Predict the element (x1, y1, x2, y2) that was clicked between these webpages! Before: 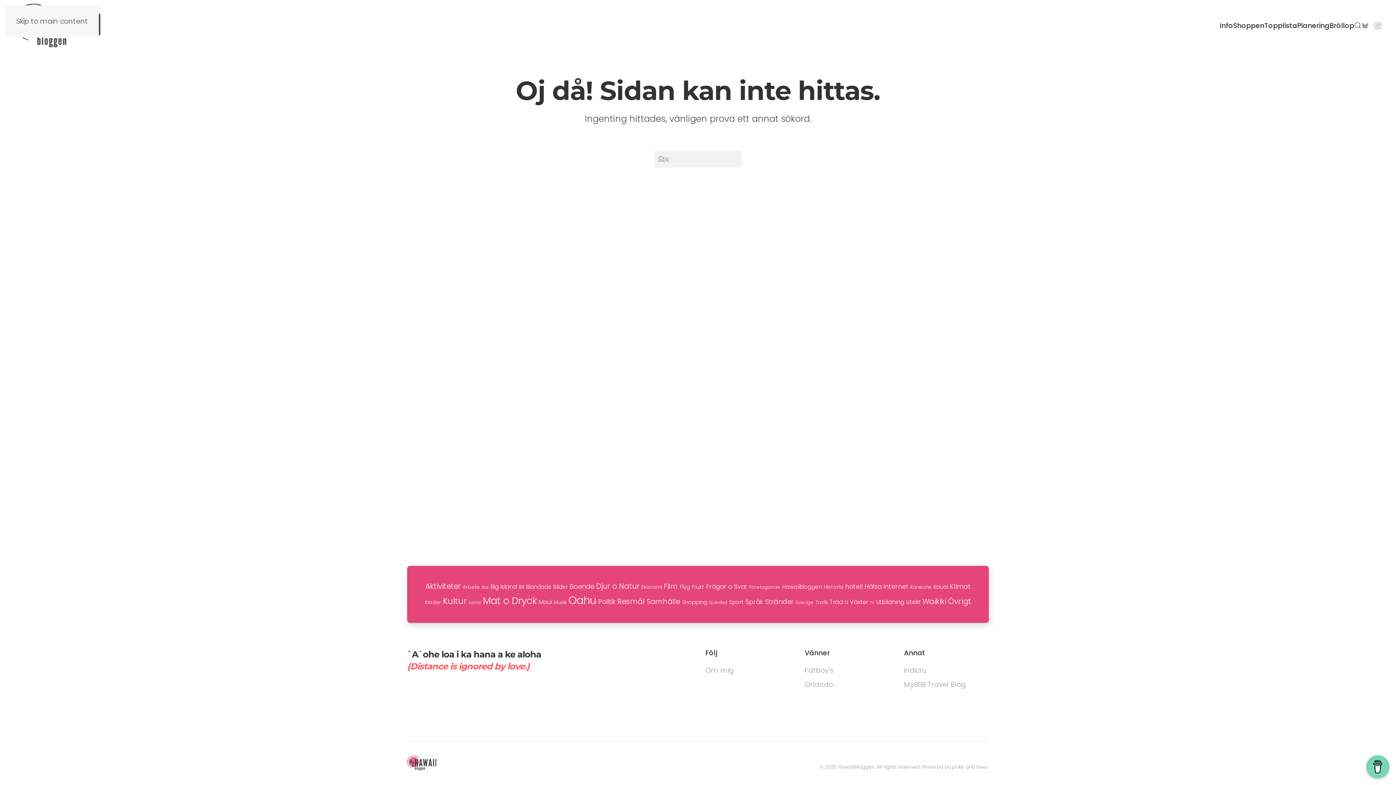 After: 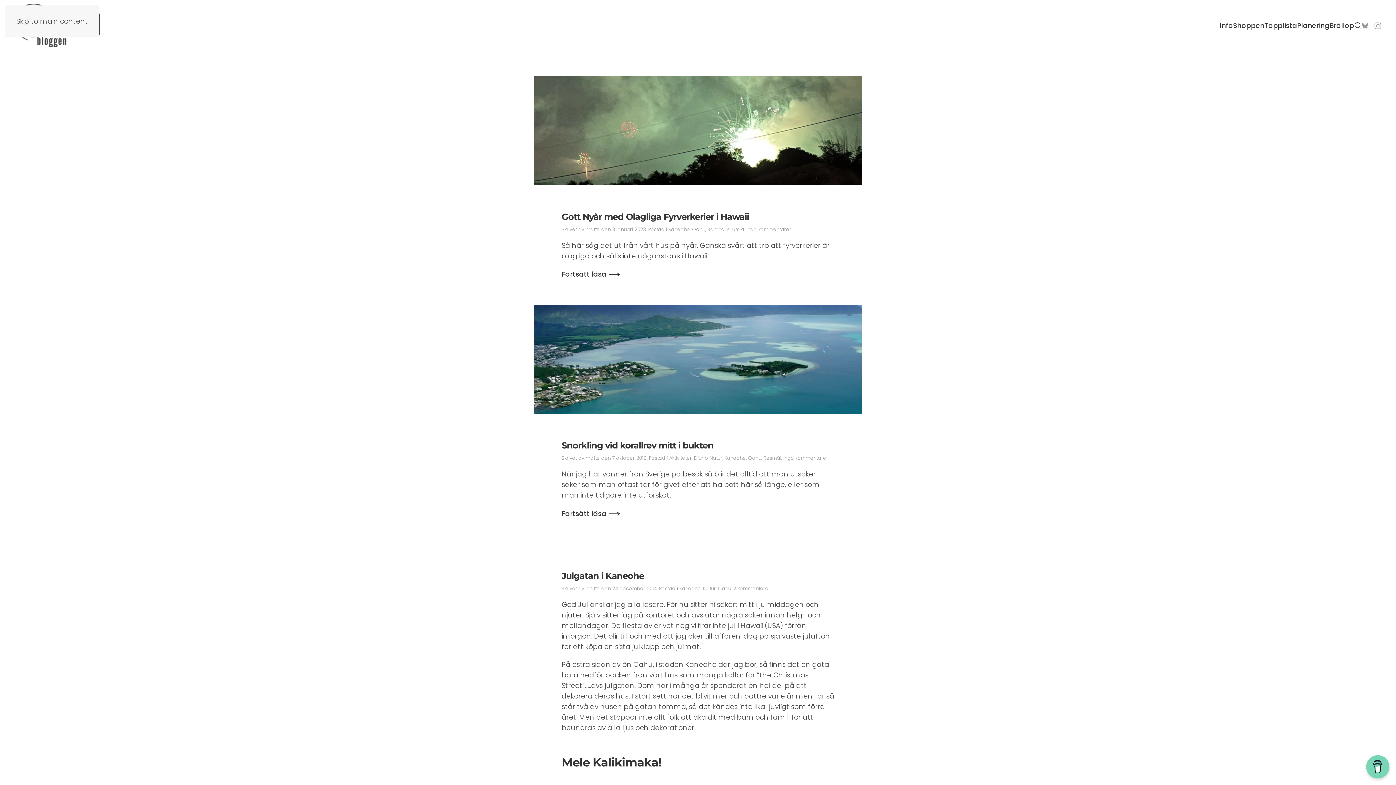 Action: label: Kaneohe (8 objekt) bbox: (910, 583, 932, 590)